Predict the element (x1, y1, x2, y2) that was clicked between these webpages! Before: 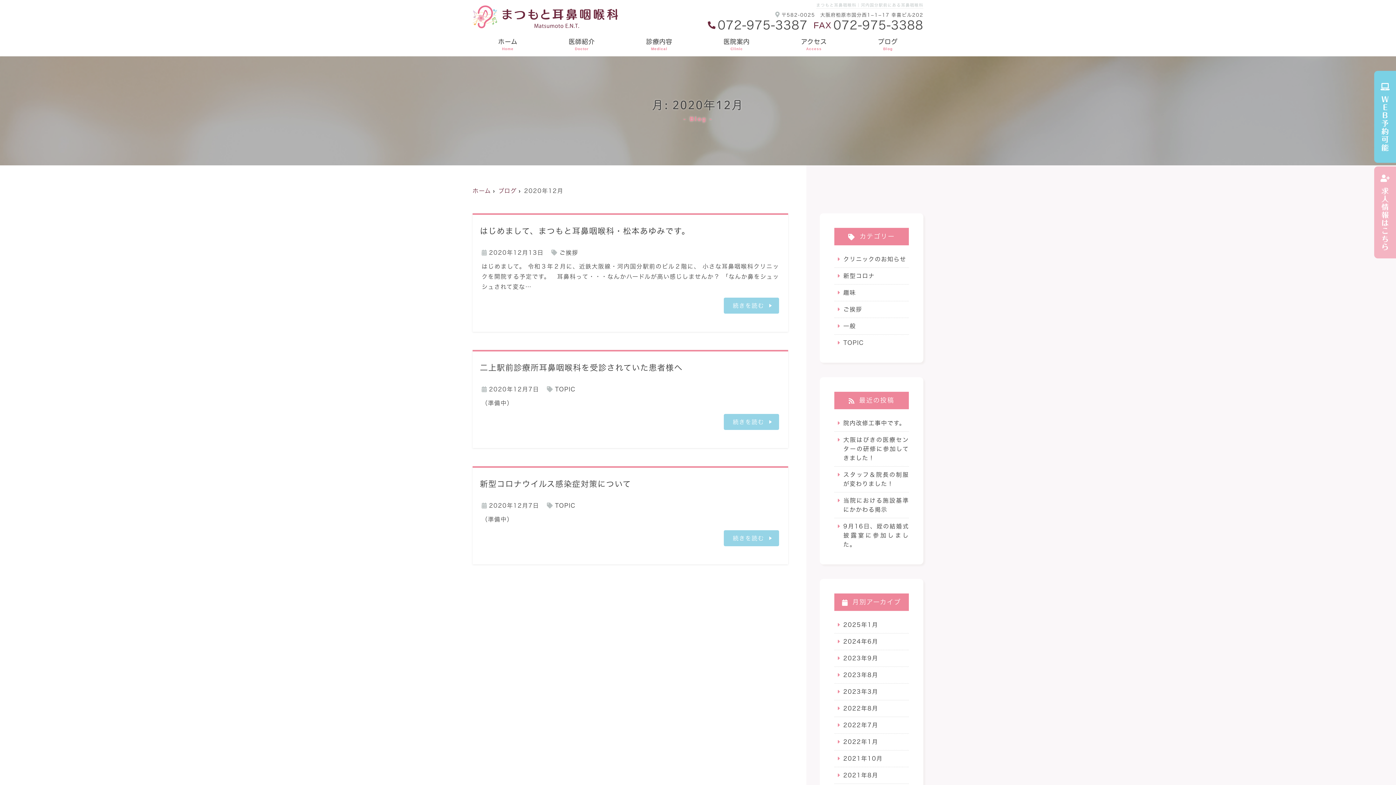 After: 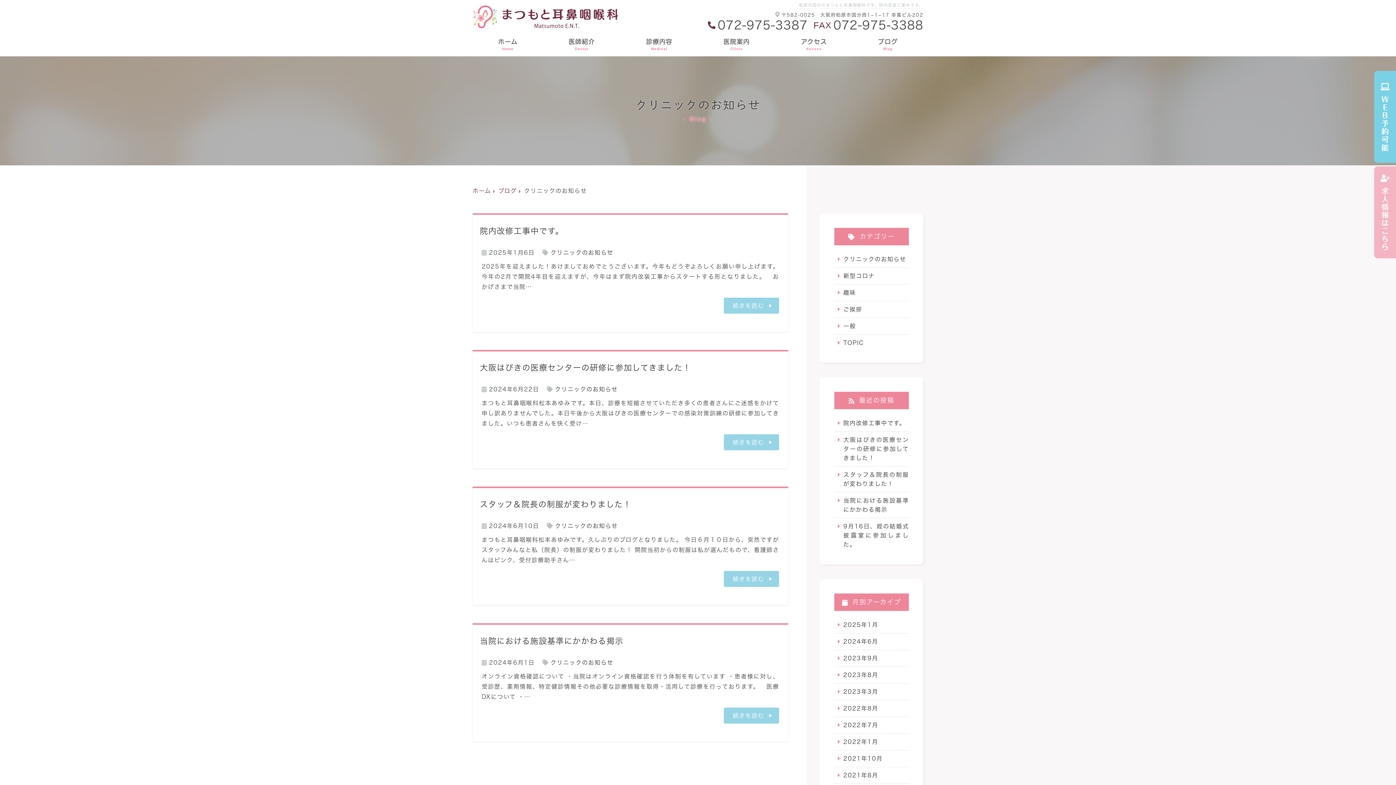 Action: label: クリニックのお知らせ bbox: (834, 251, 909, 267)